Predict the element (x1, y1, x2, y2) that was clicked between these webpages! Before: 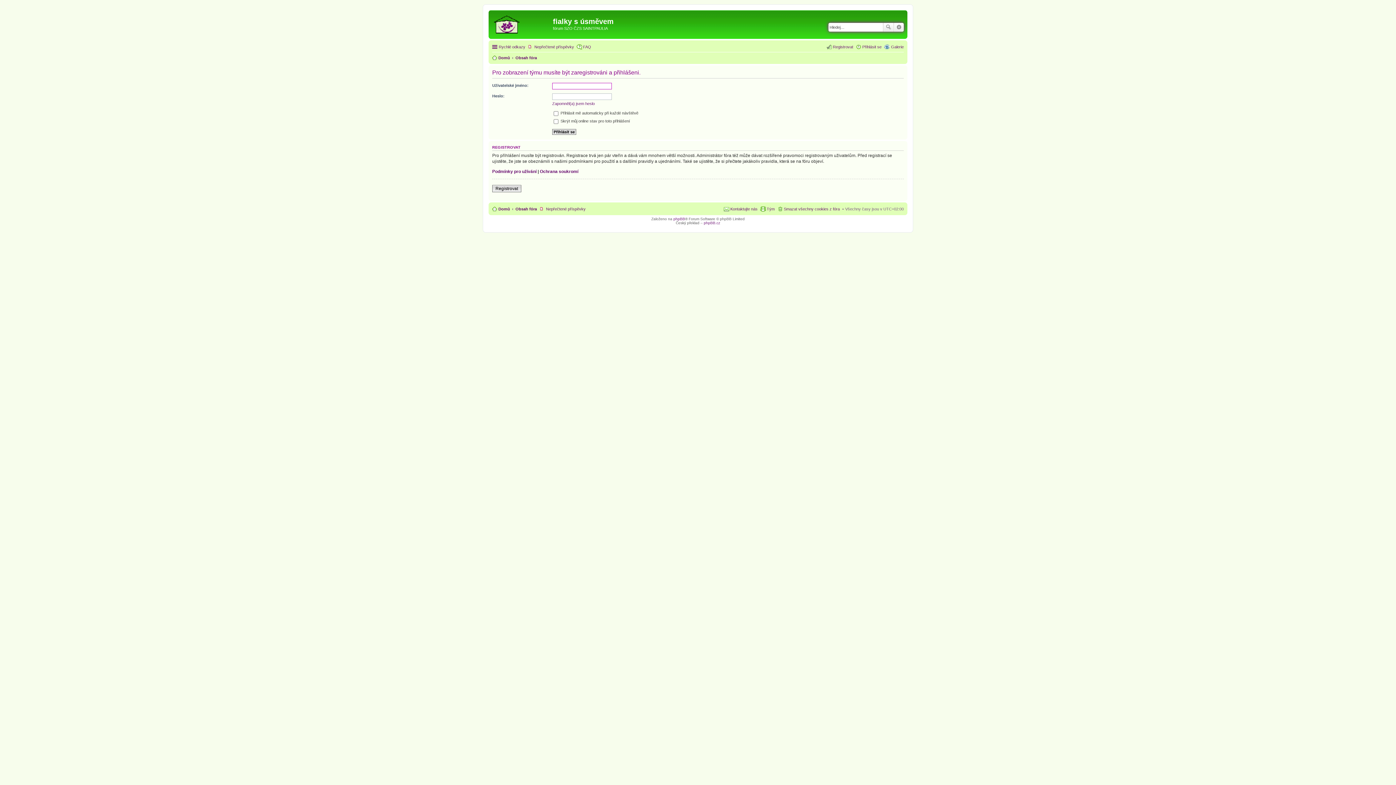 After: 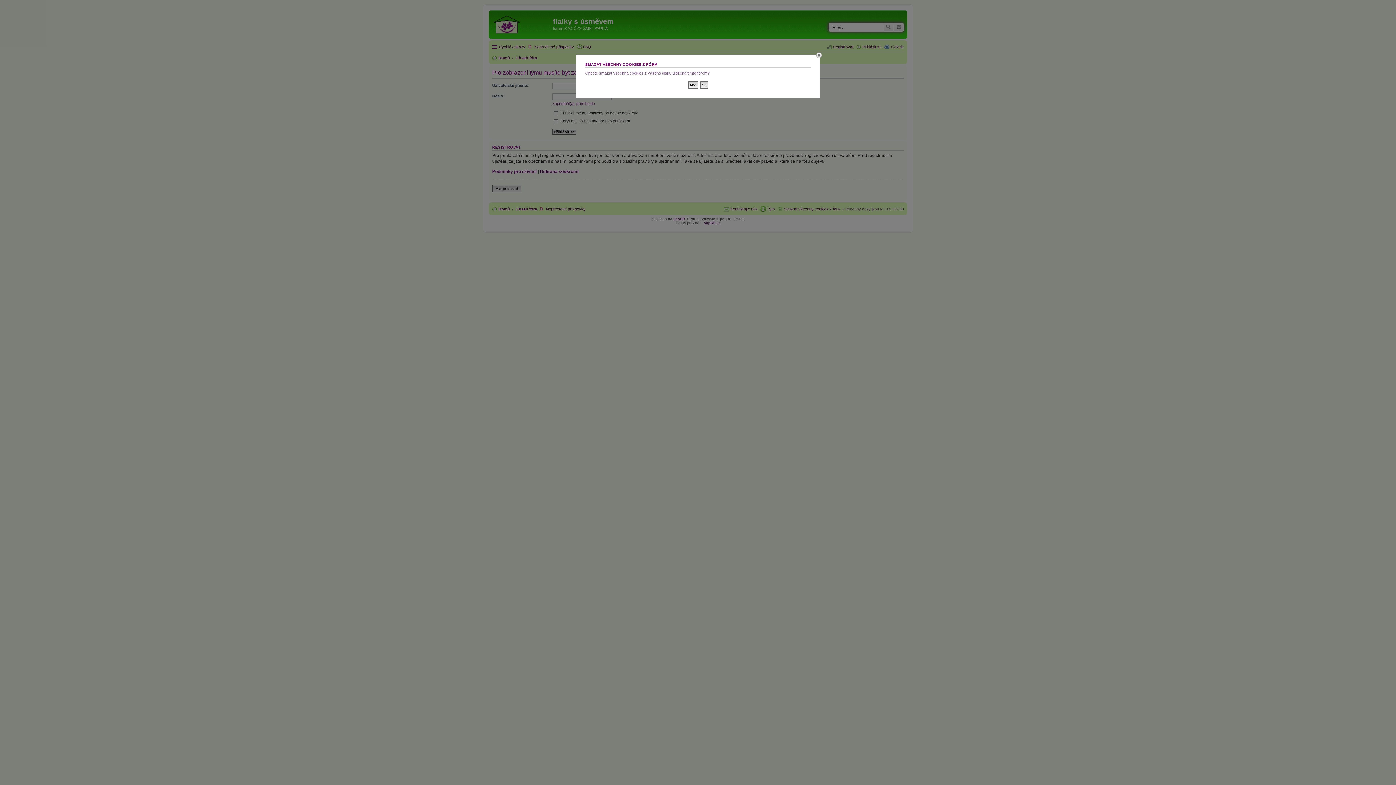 Action: bbox: (777, 204, 840, 213) label: Smazat všechny cookies z fóra